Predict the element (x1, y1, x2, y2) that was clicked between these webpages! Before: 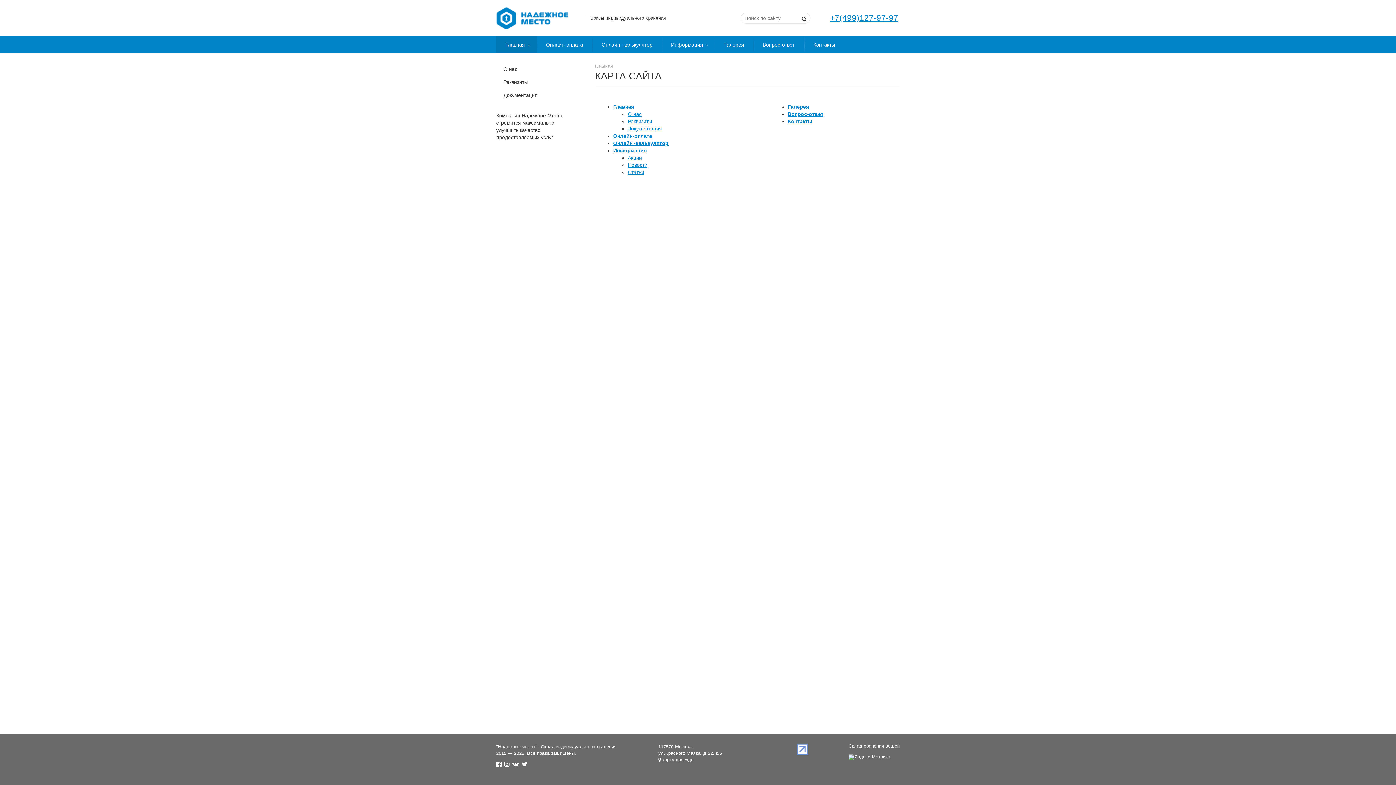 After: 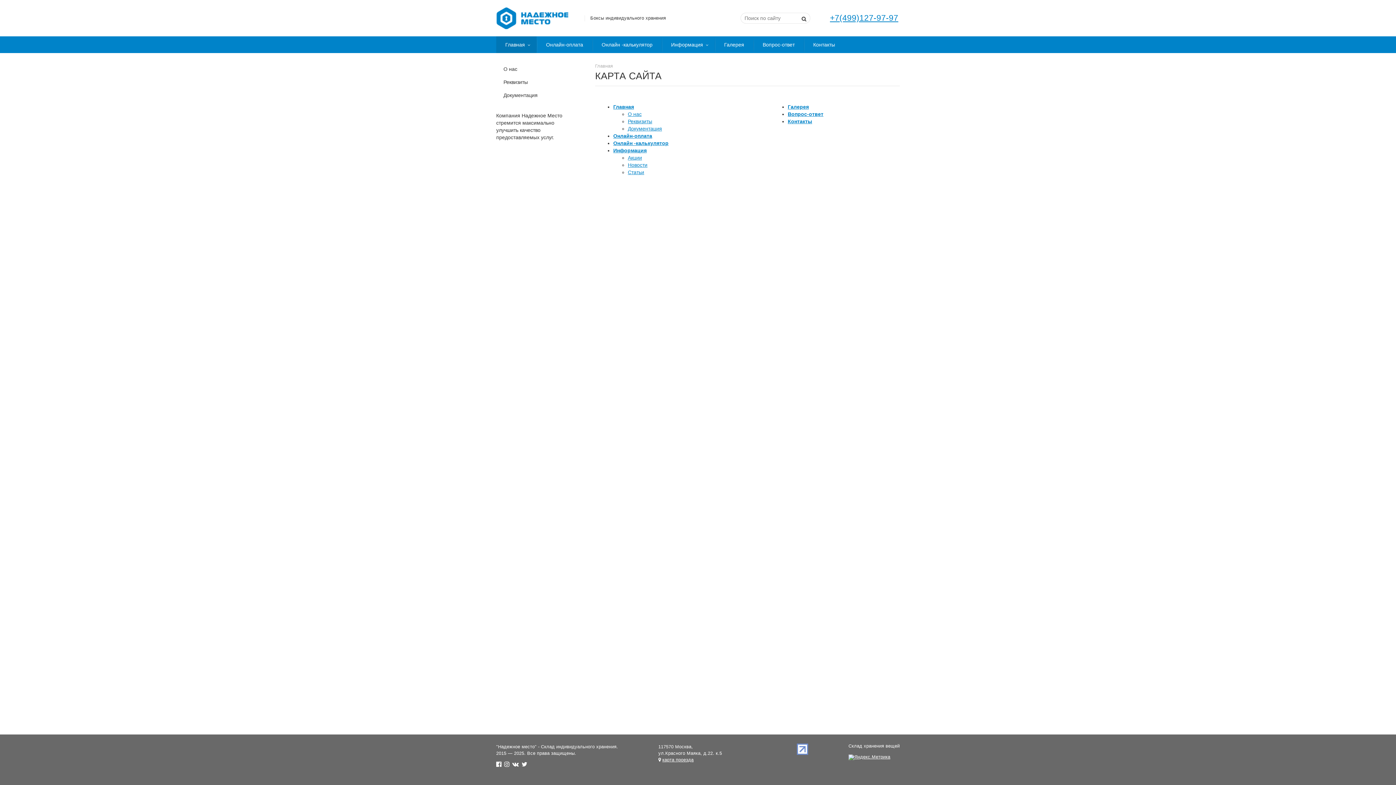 Action: bbox: (797, 746, 808, 751)